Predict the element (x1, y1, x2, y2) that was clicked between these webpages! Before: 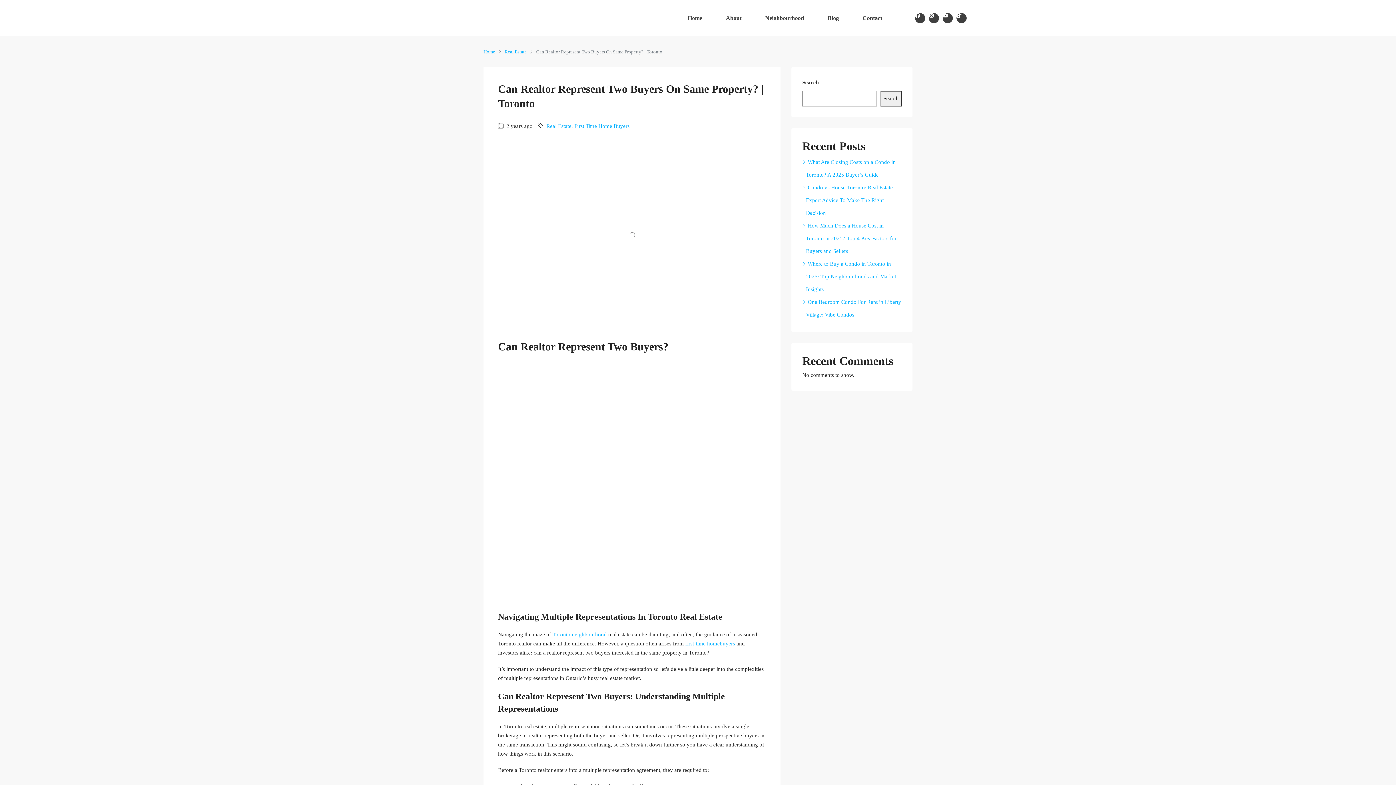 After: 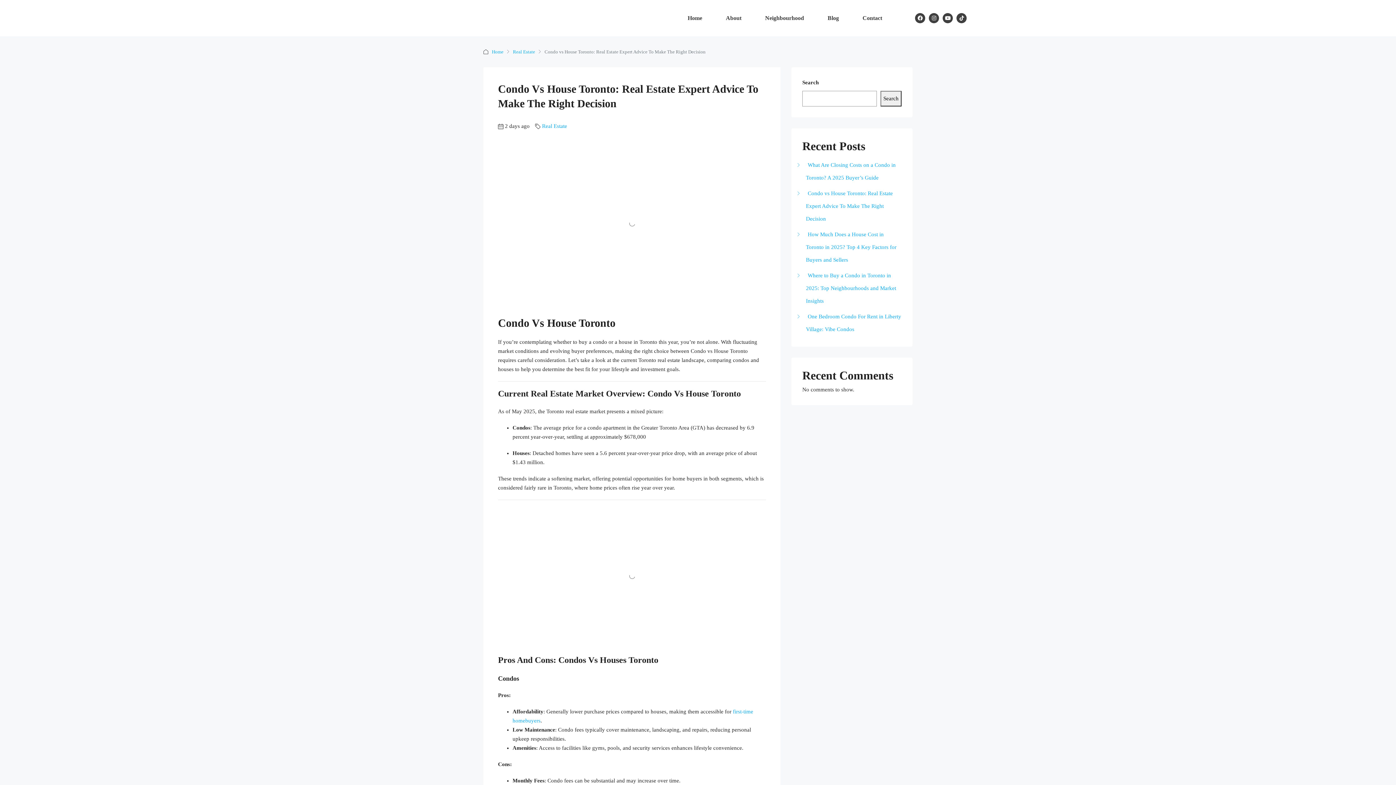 Action: bbox: (802, 184, 893, 216) label: Condo vs House Toronto: Real Estate Expert Advice To Make The Right Decision